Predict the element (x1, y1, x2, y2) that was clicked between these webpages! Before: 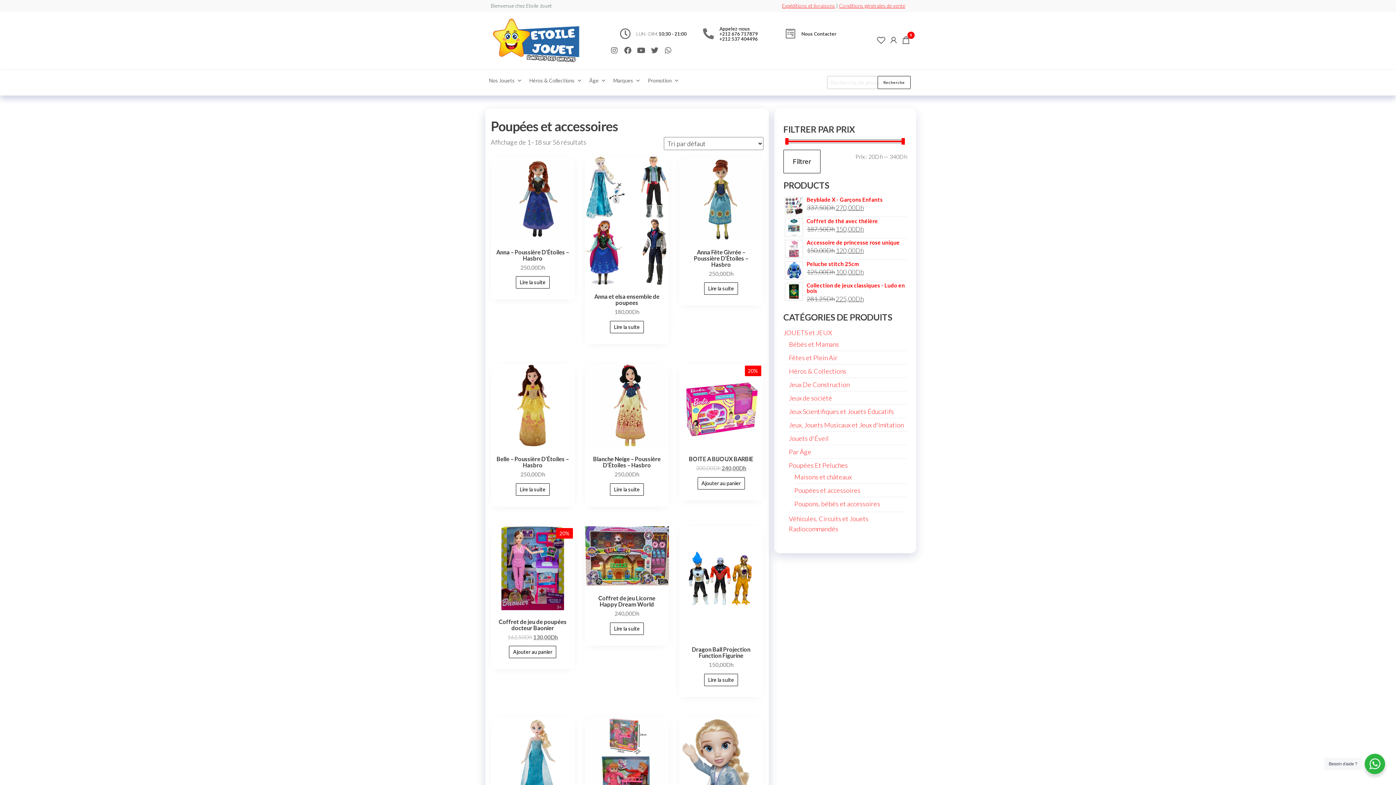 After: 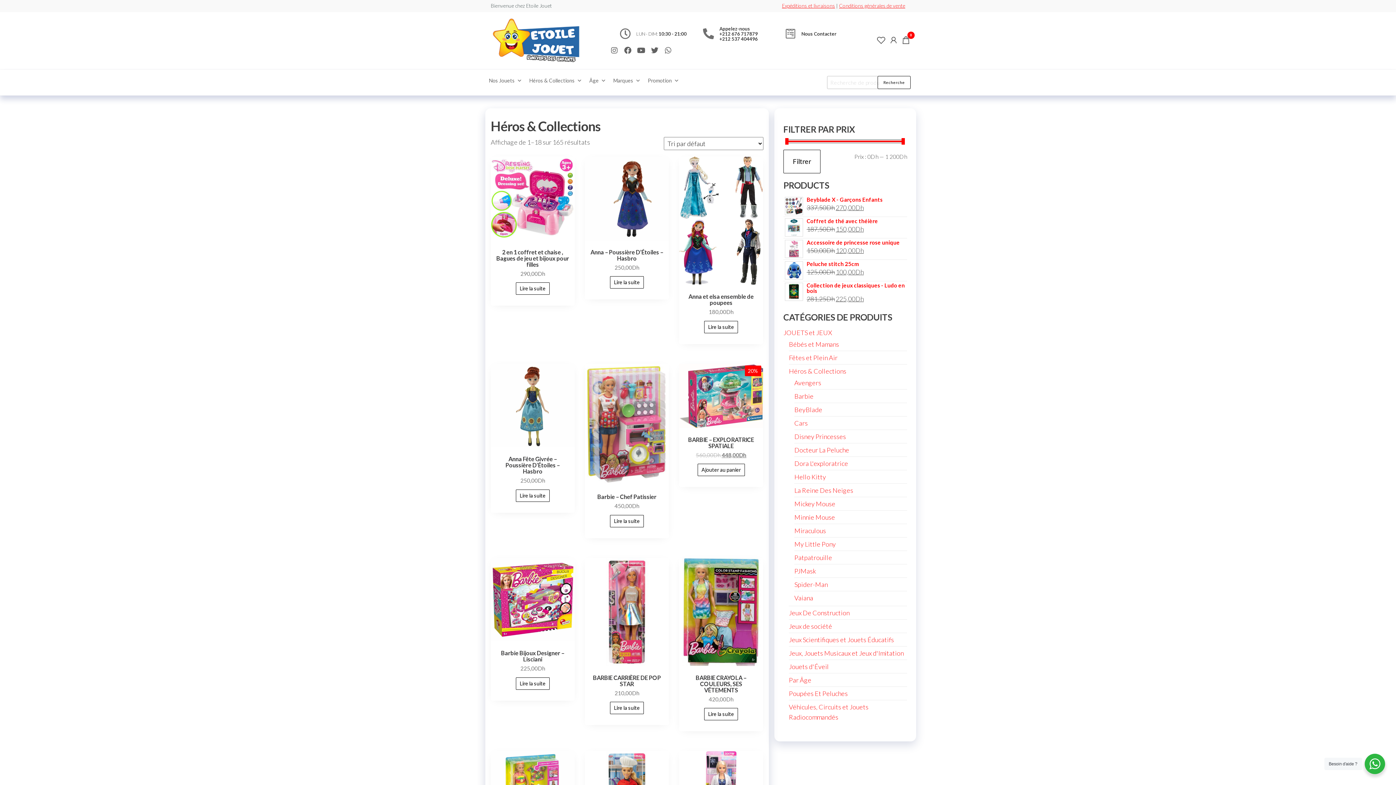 Action: label: Héros & Collections bbox: (789, 367, 846, 375)